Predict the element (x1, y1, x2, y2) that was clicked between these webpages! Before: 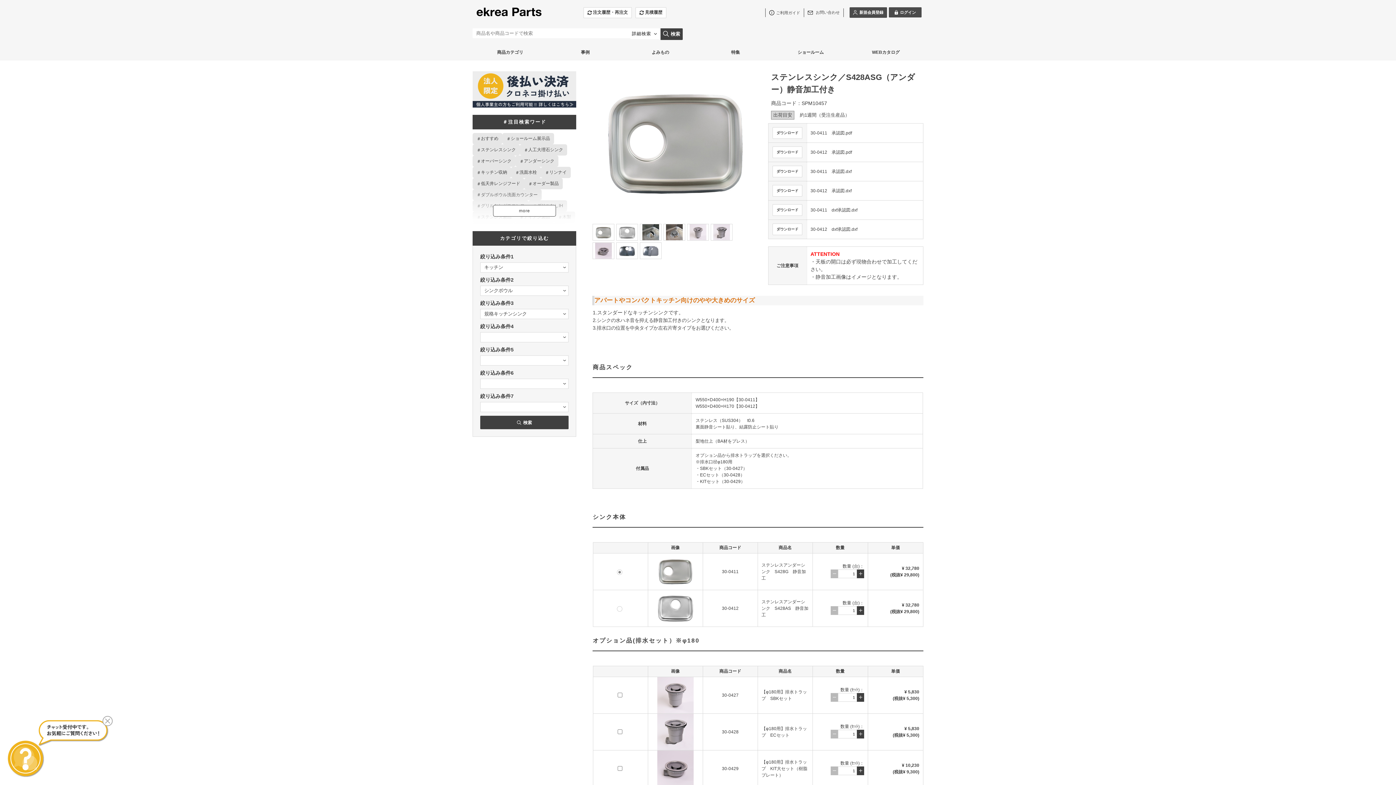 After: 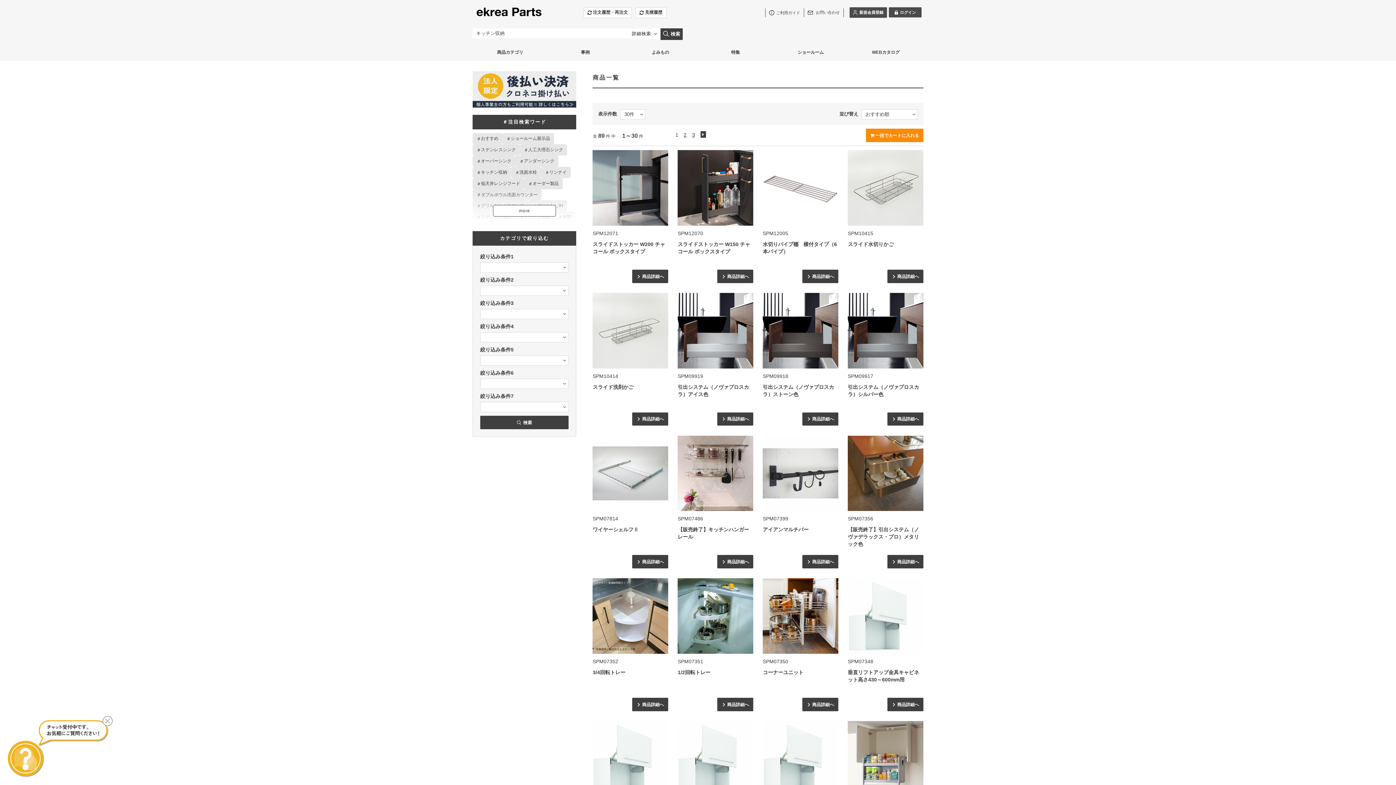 Action: label: キッチン収納 bbox: (472, 166, 511, 178)